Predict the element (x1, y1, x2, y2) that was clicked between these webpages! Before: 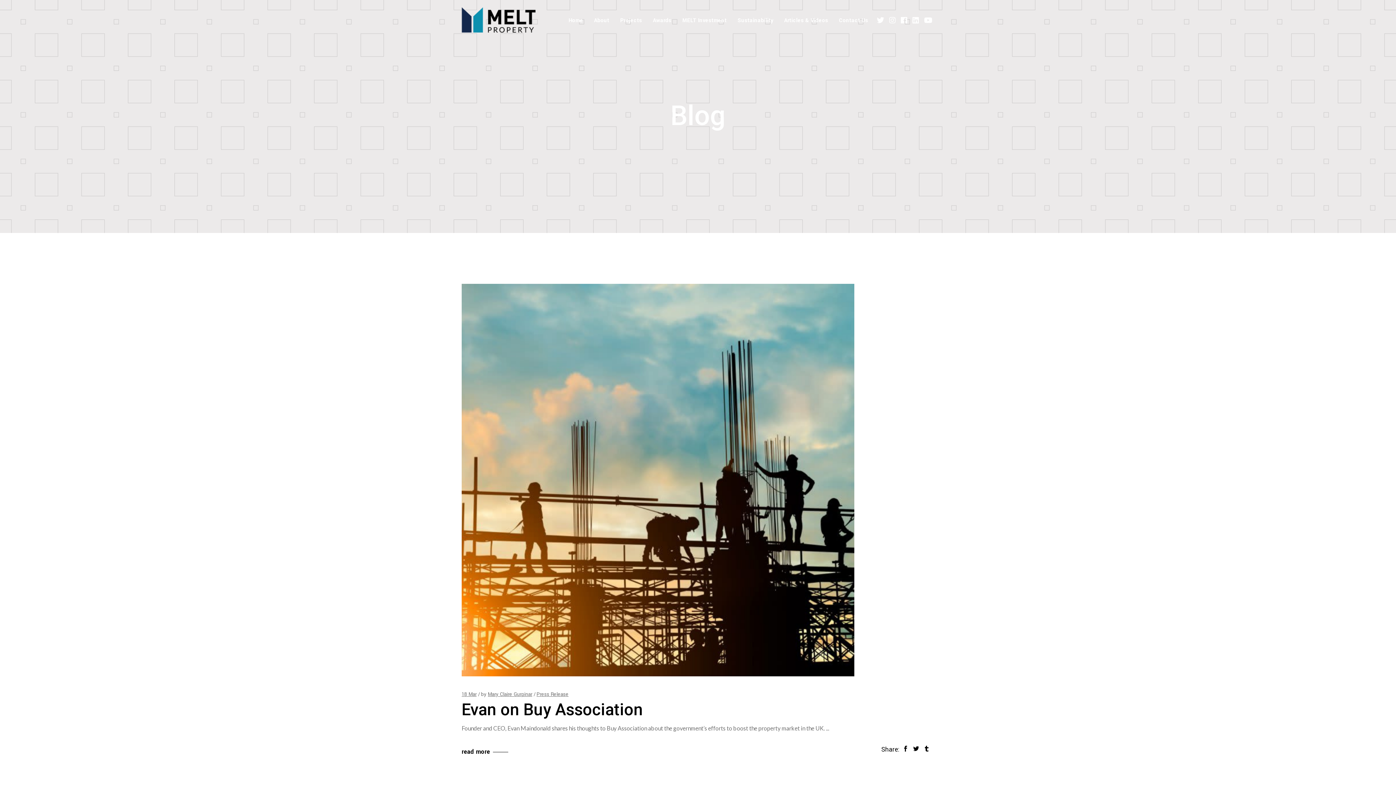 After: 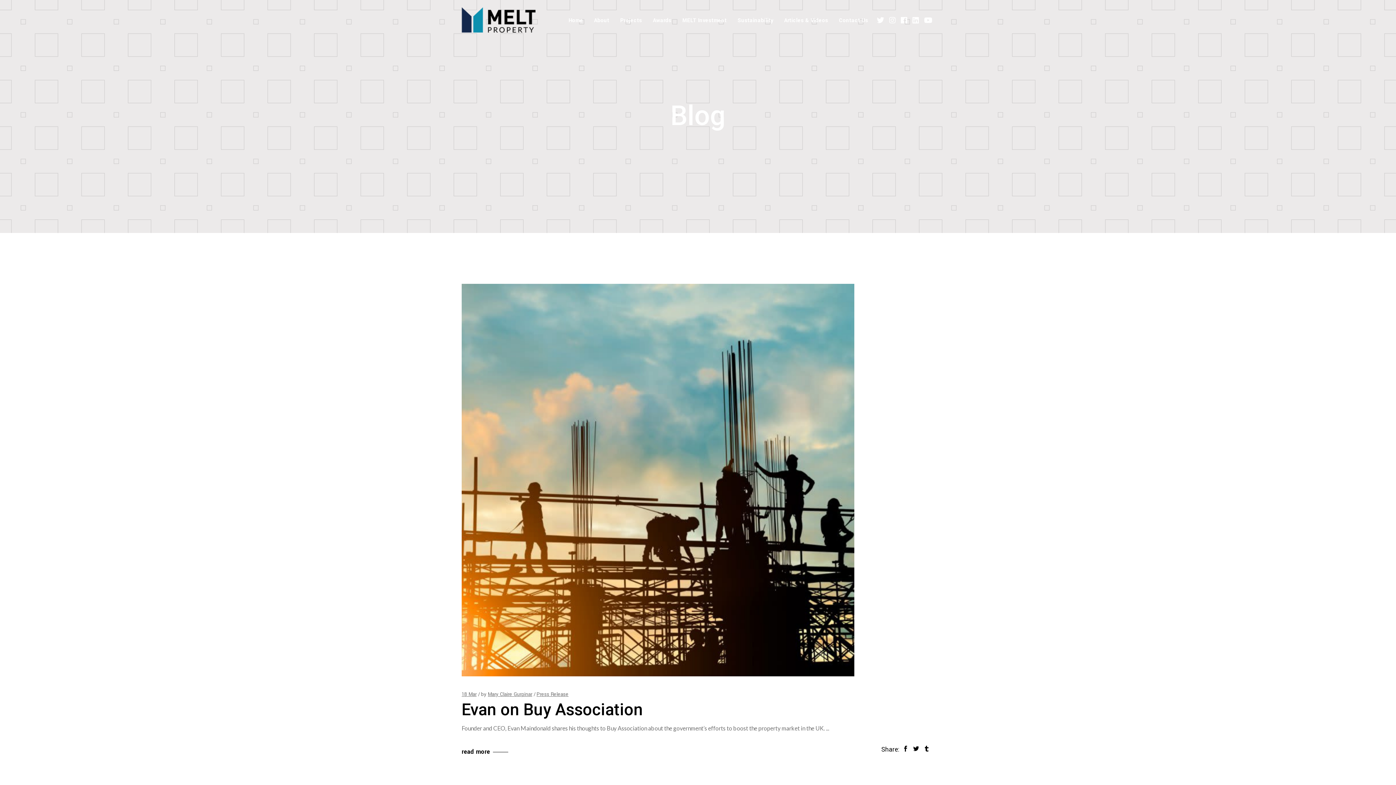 Action: bbox: (912, 16, 919, 25)